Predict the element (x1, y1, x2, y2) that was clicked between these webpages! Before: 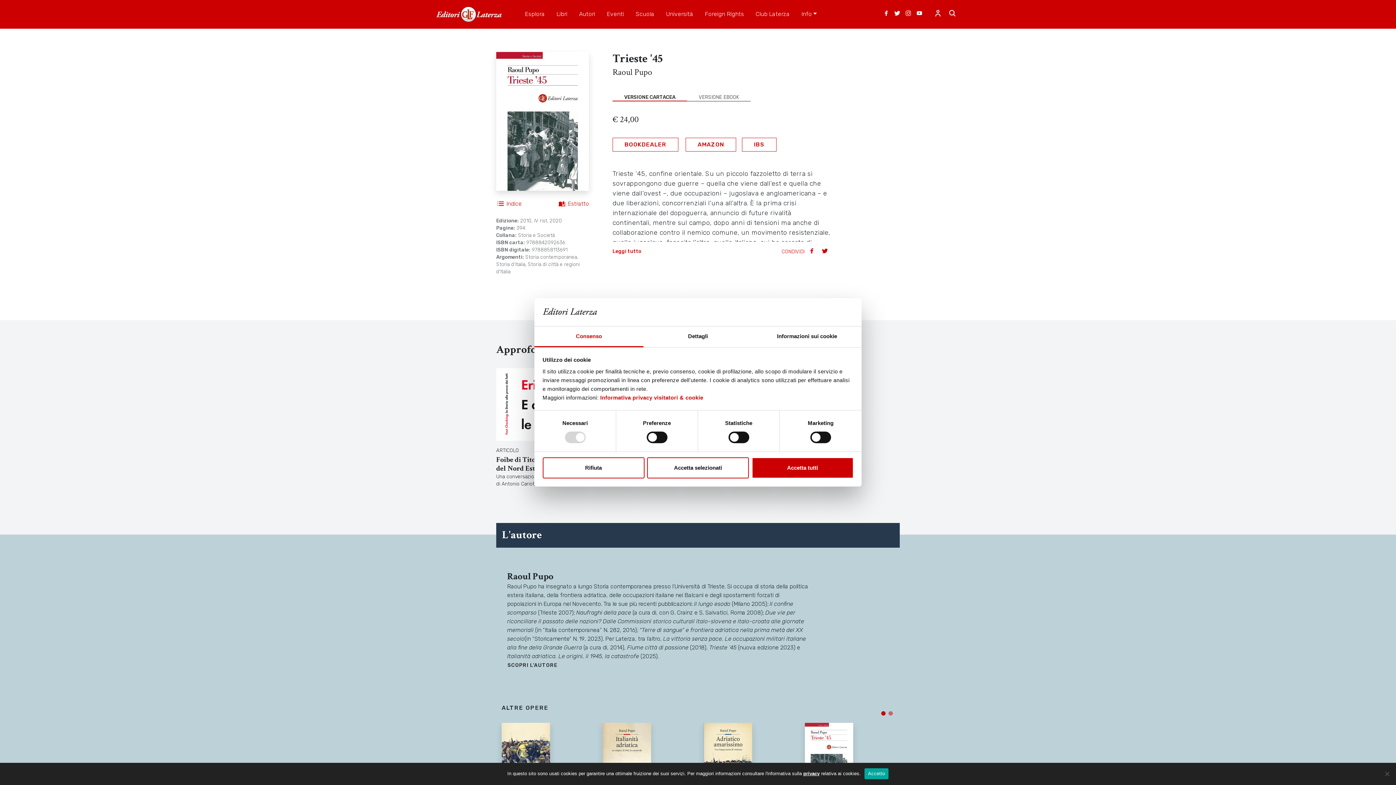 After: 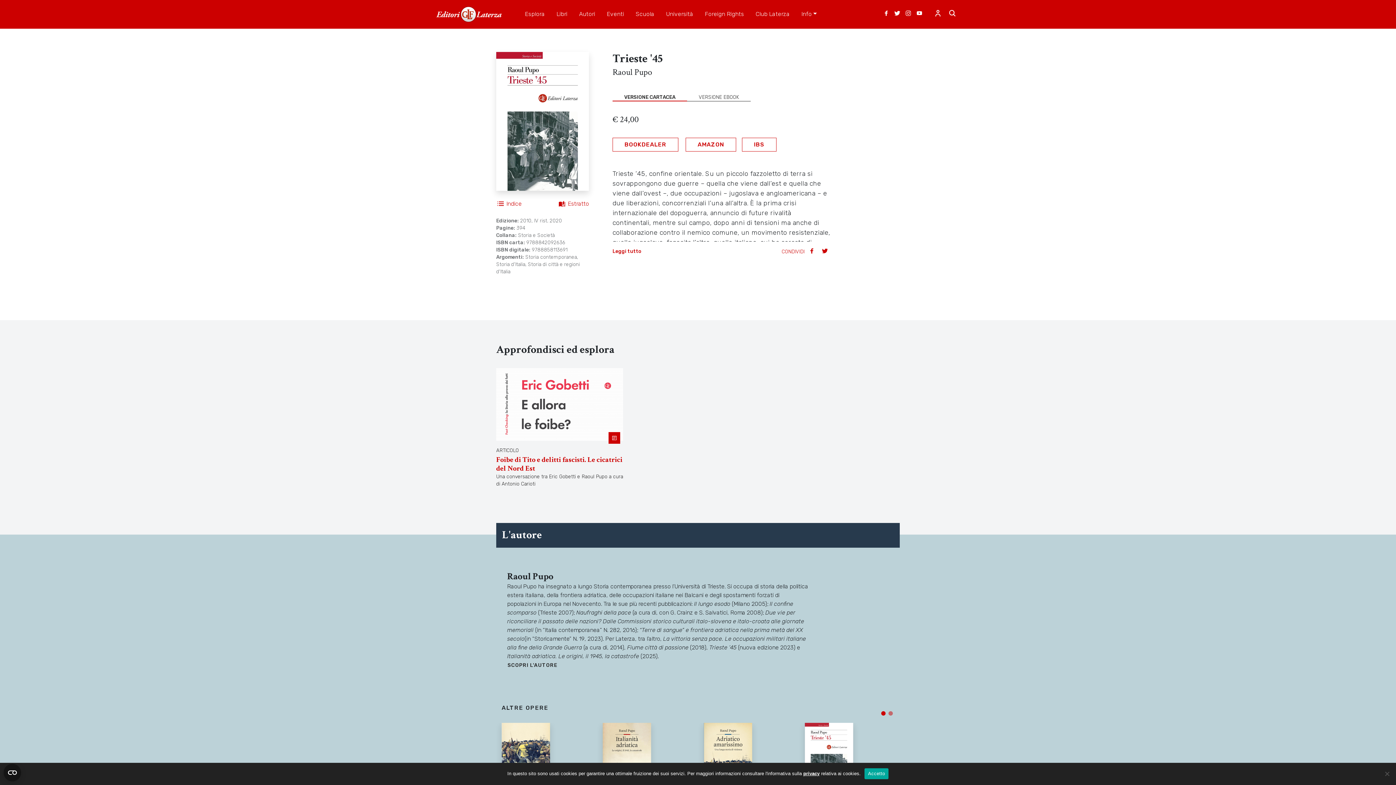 Action: bbox: (542, 457, 644, 478) label: Rifiuta